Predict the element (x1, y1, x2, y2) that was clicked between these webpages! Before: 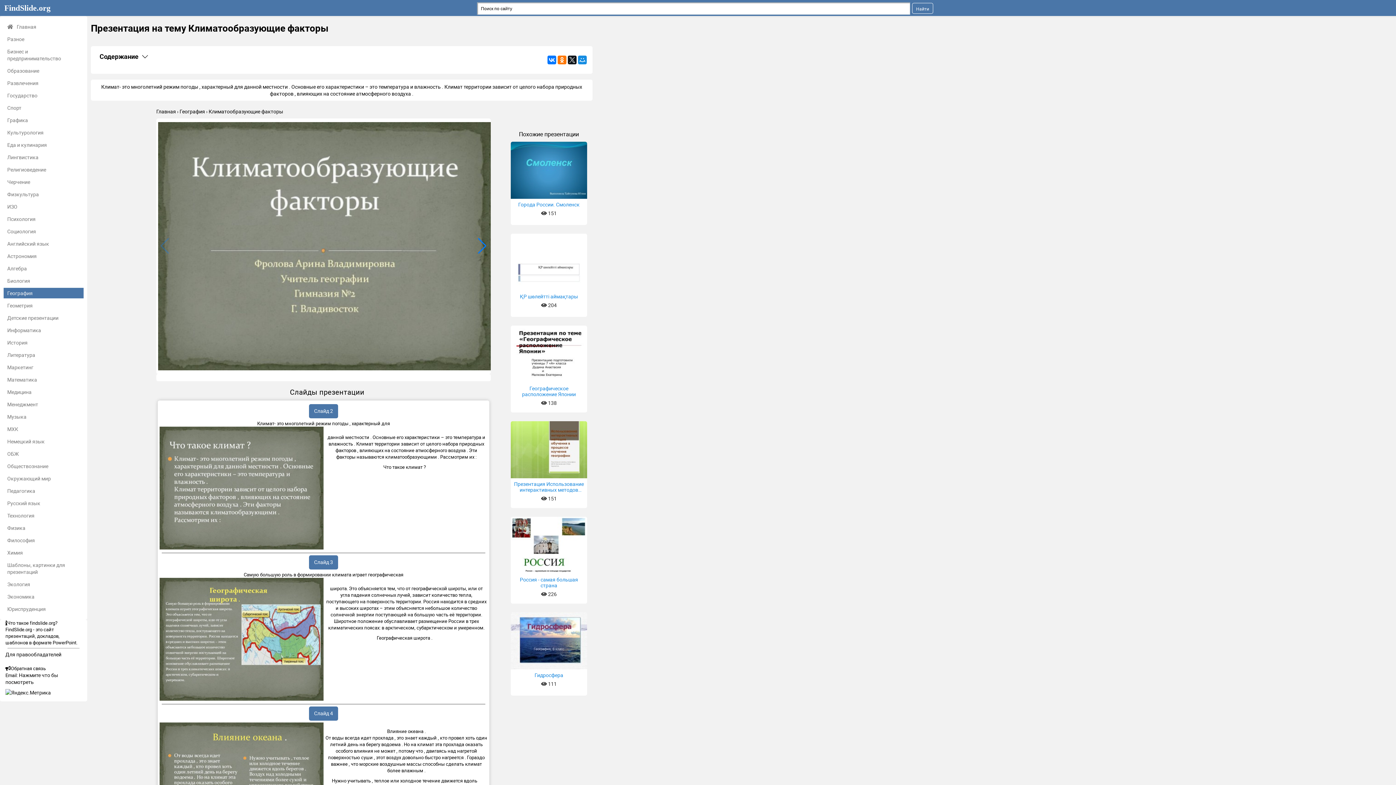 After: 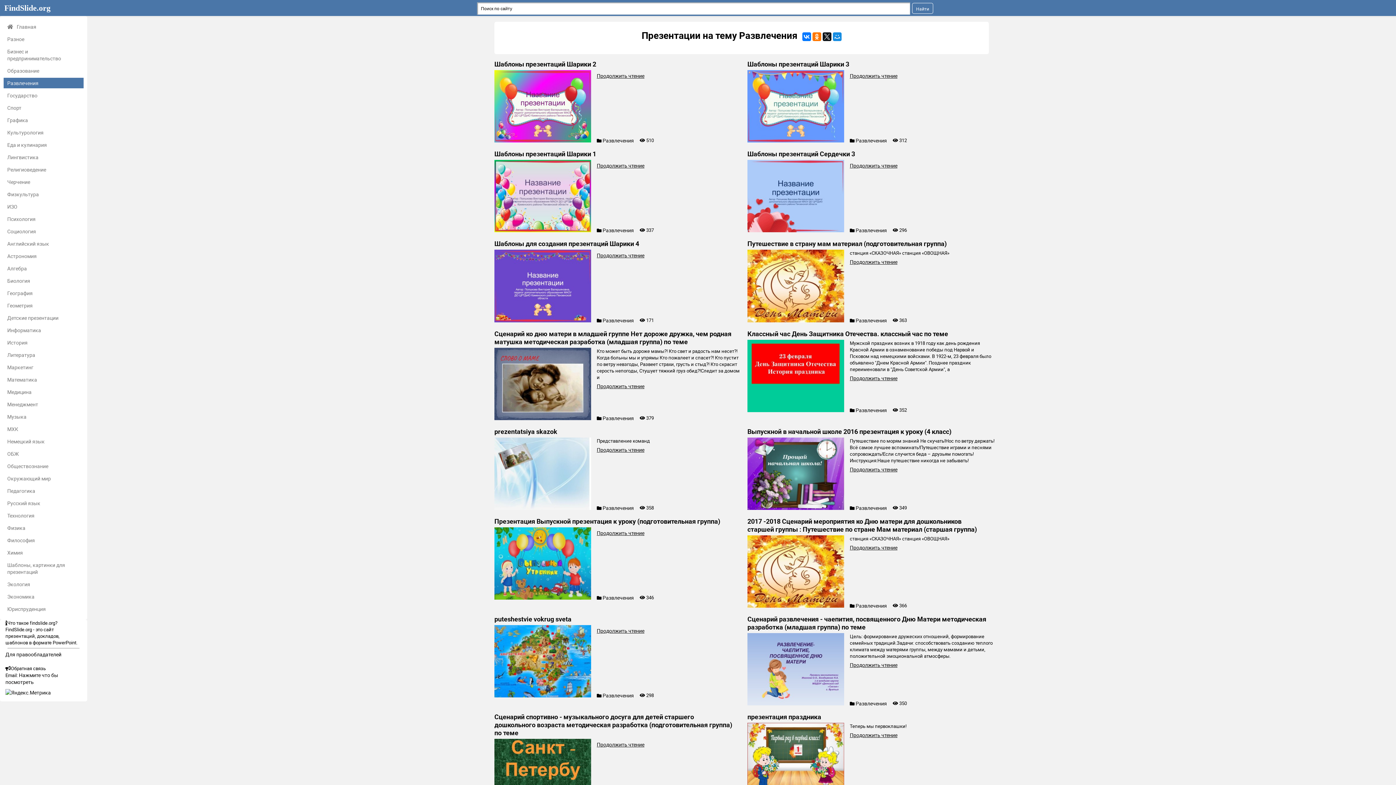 Action: label: Развлечения bbox: (3, 77, 83, 88)